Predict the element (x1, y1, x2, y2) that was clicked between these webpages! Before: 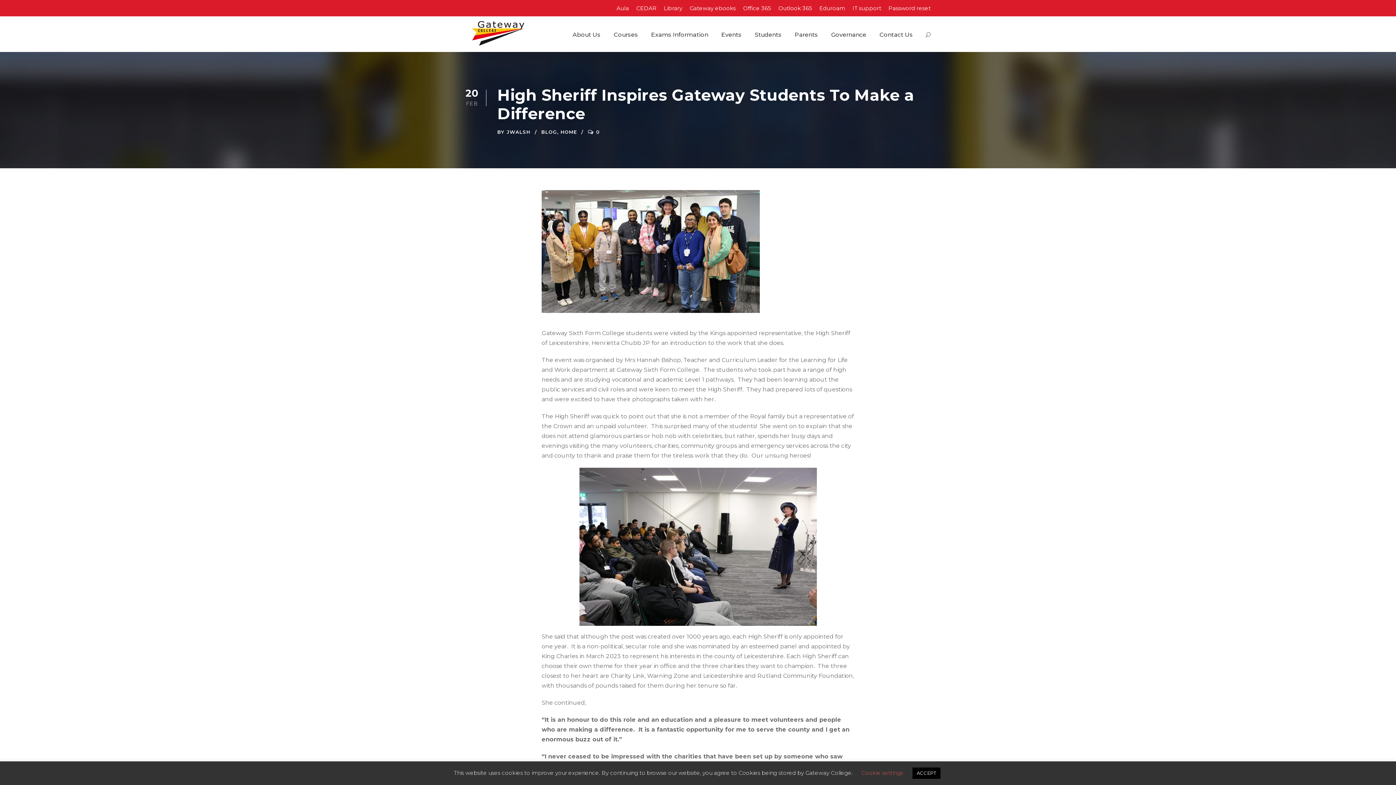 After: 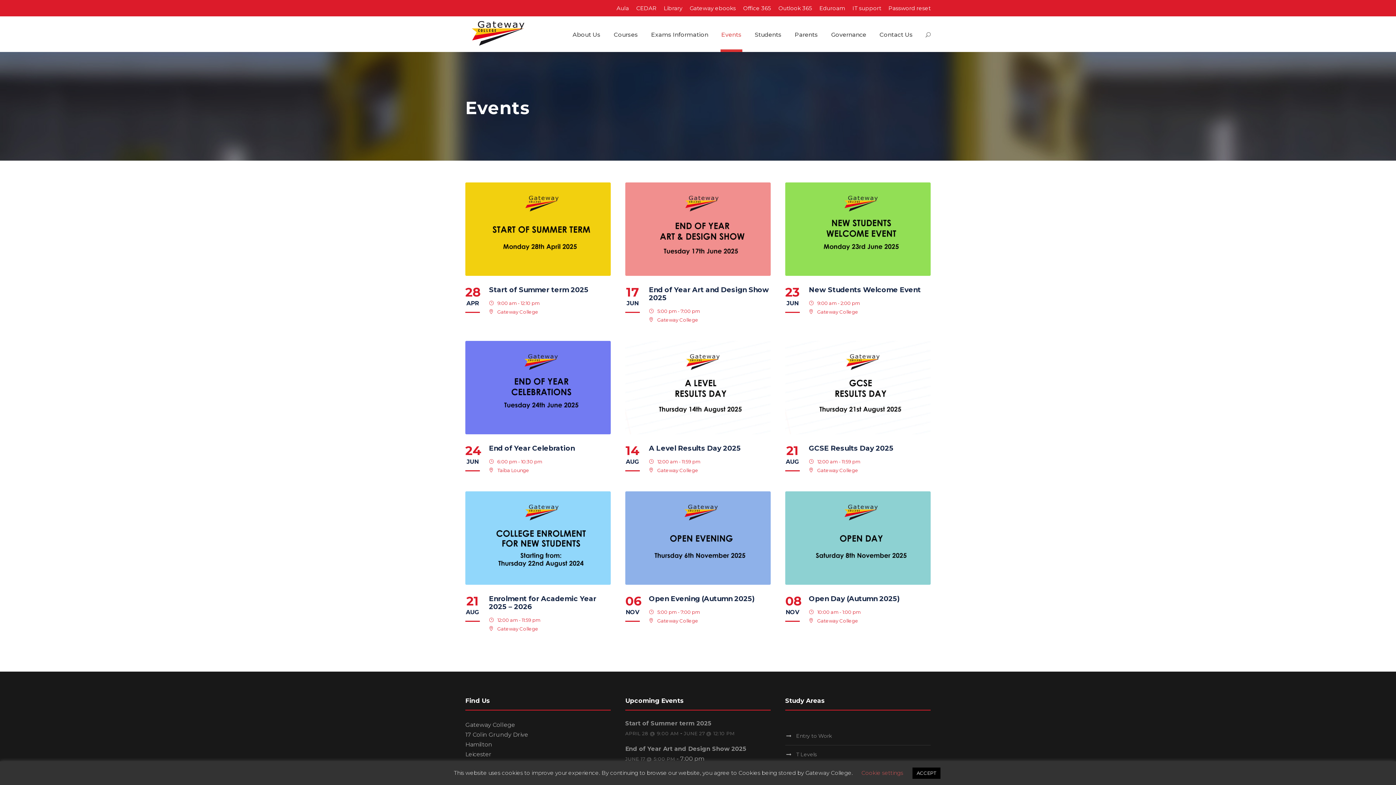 Action: bbox: (721, 29, 741, 52) label: Events